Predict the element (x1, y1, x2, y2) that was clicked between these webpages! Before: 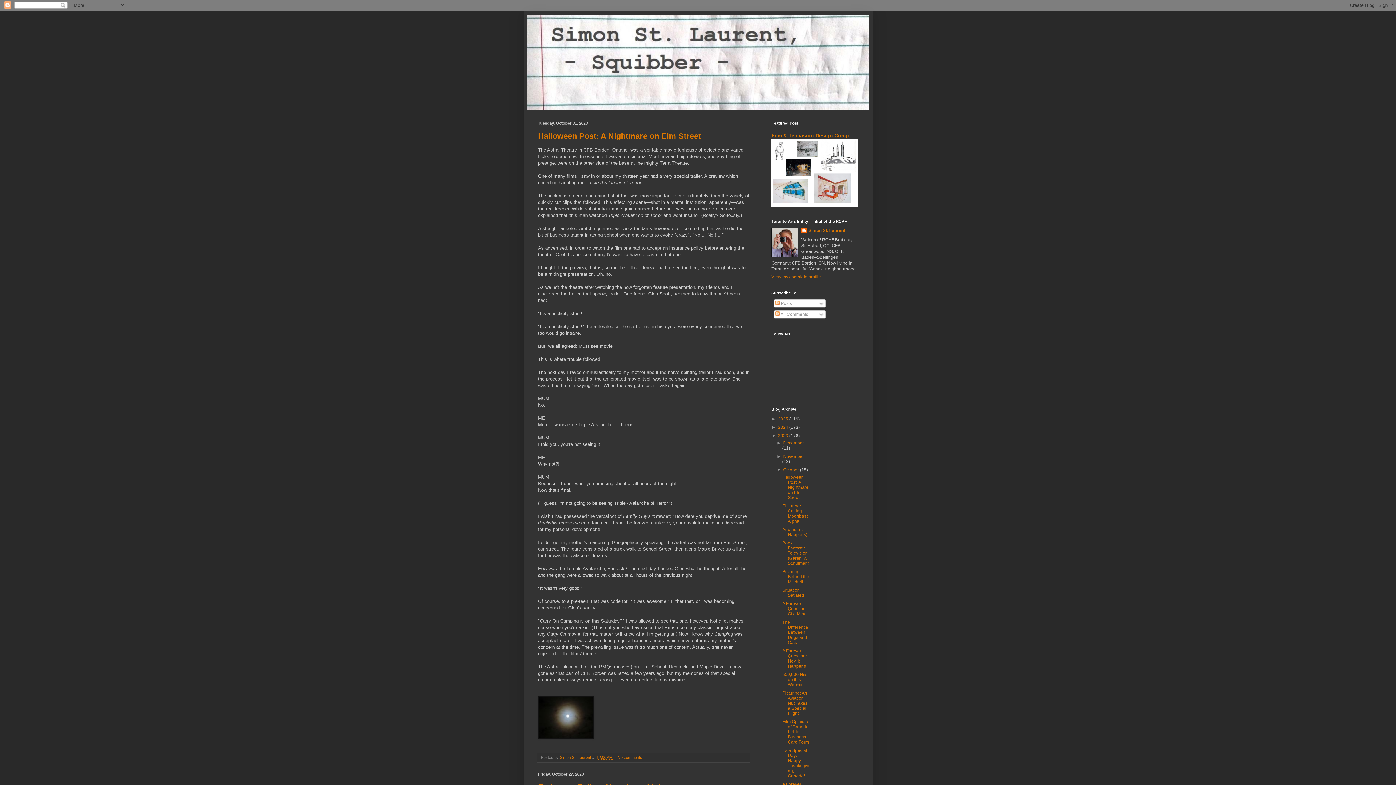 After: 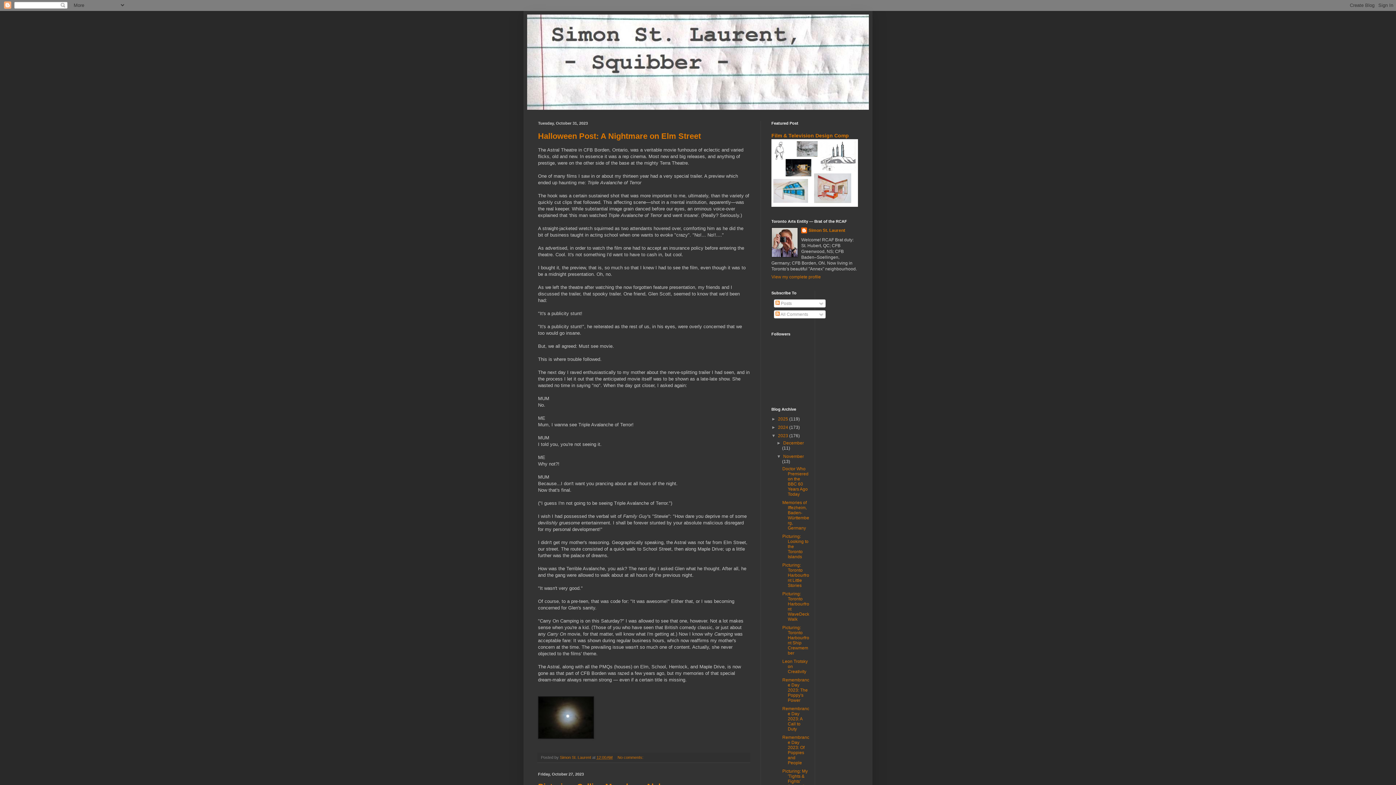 Action: label: ►   bbox: (776, 454, 783, 459)